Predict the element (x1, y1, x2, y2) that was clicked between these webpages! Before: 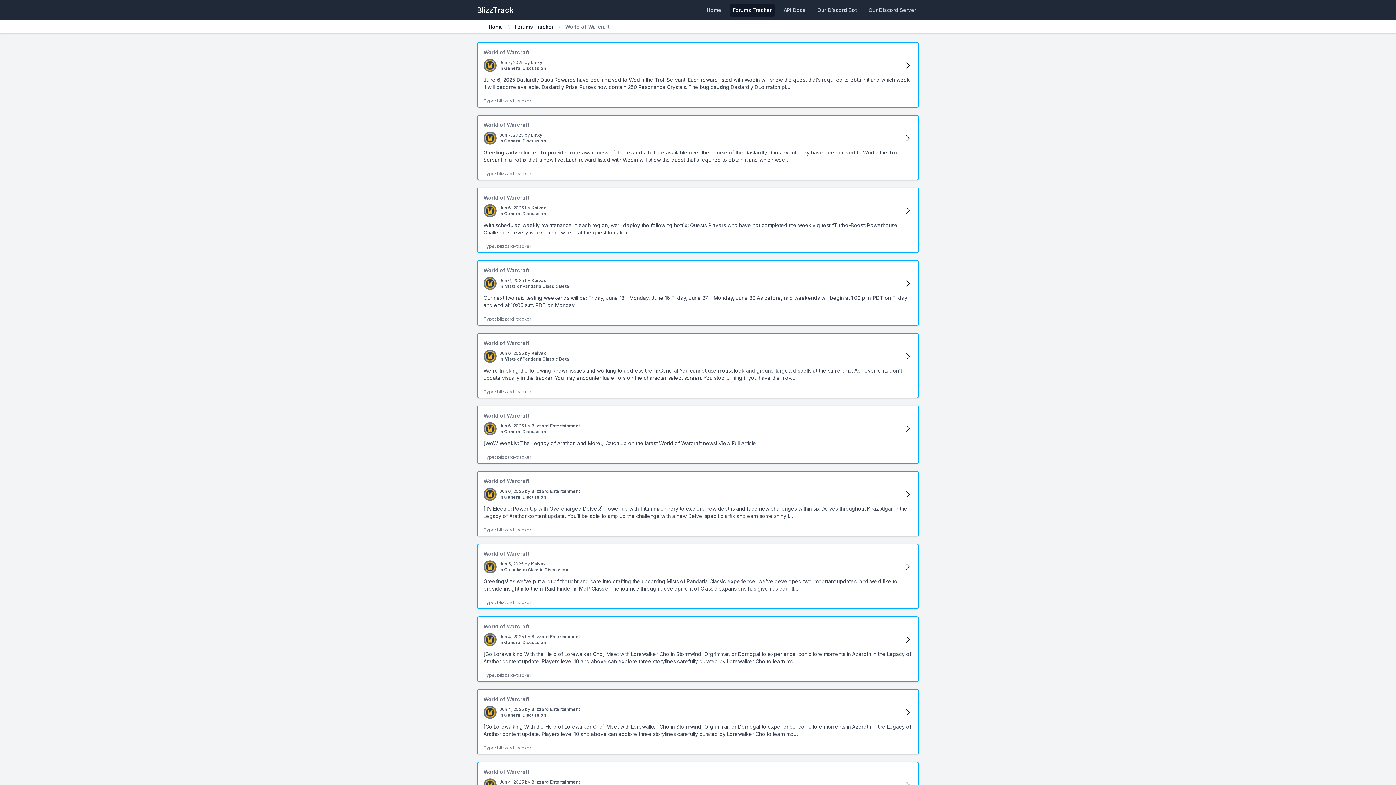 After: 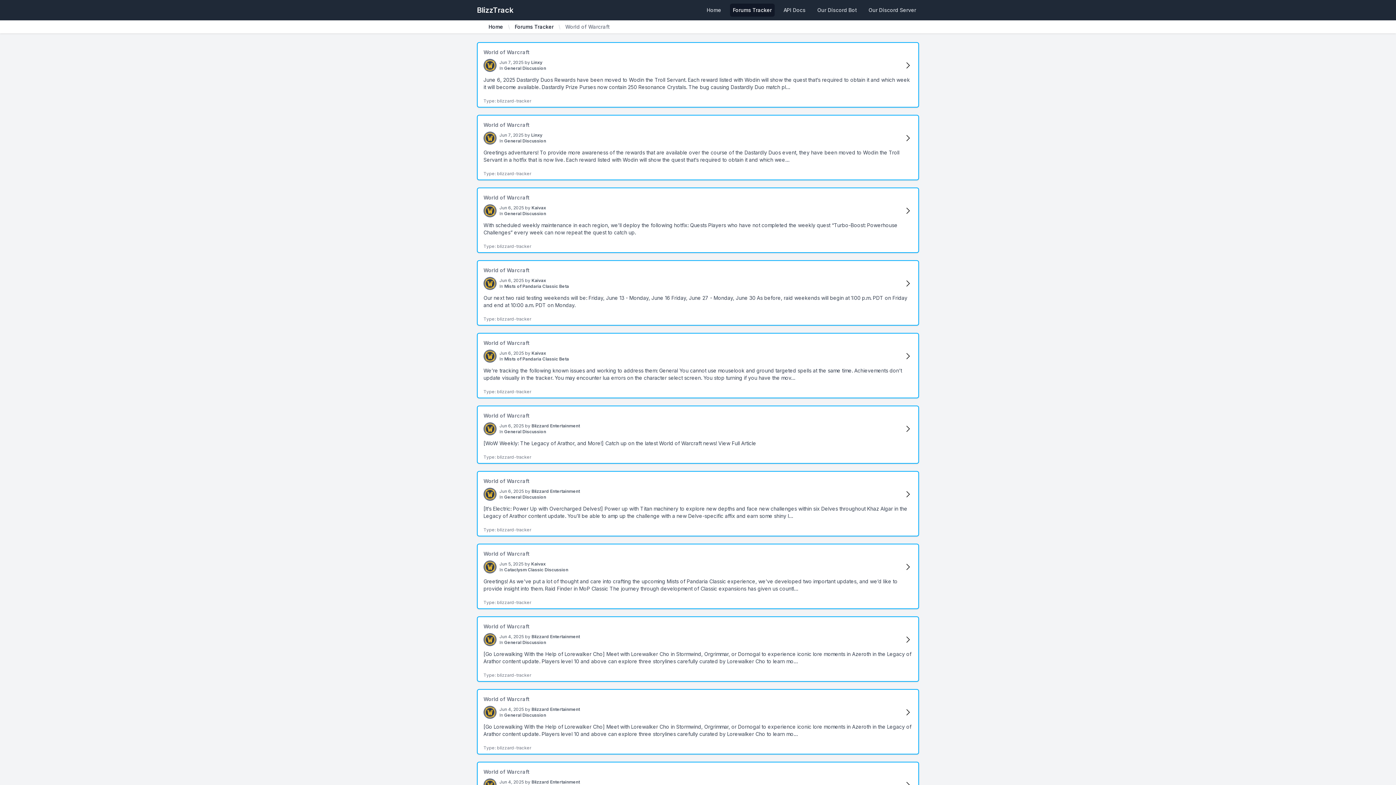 Action: label: World of Warcraft bbox: (483, 340, 529, 346)